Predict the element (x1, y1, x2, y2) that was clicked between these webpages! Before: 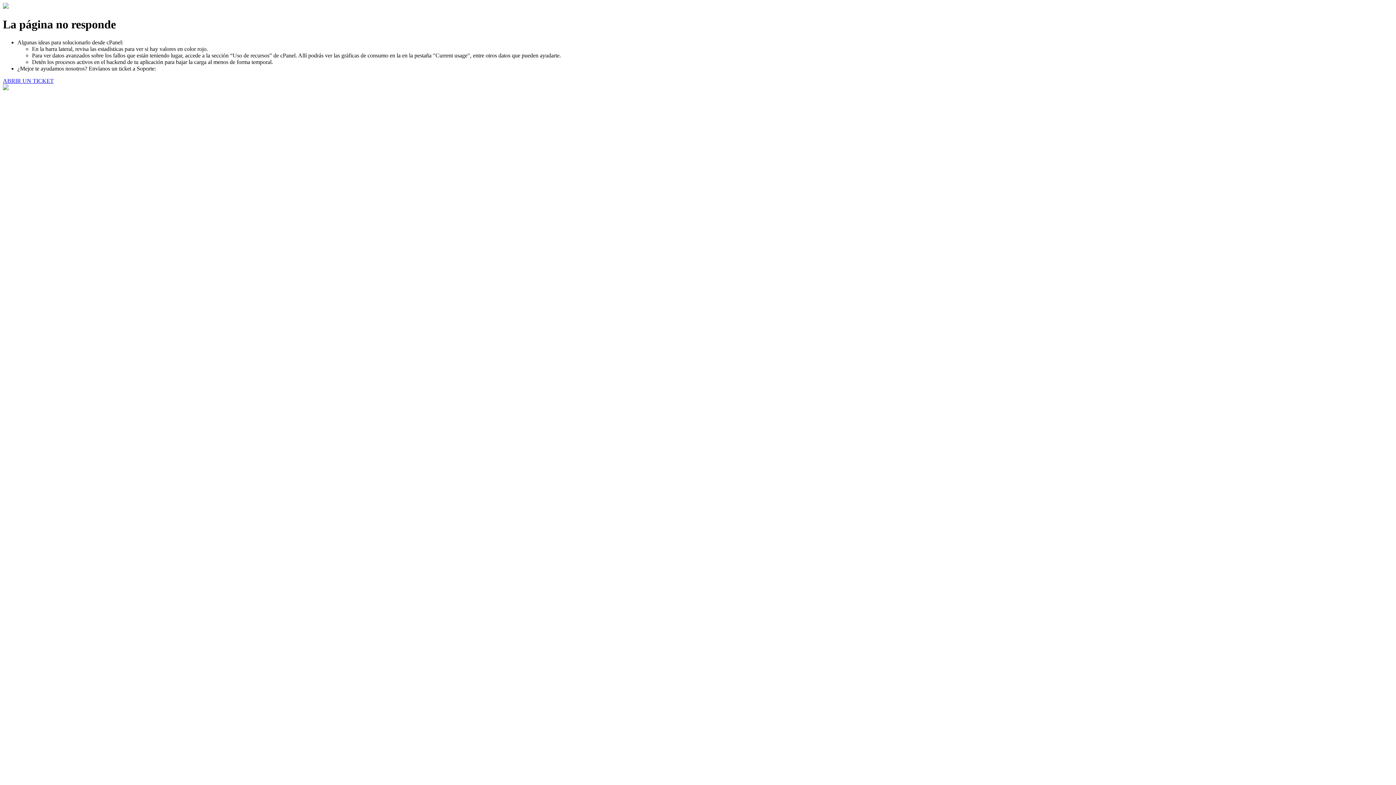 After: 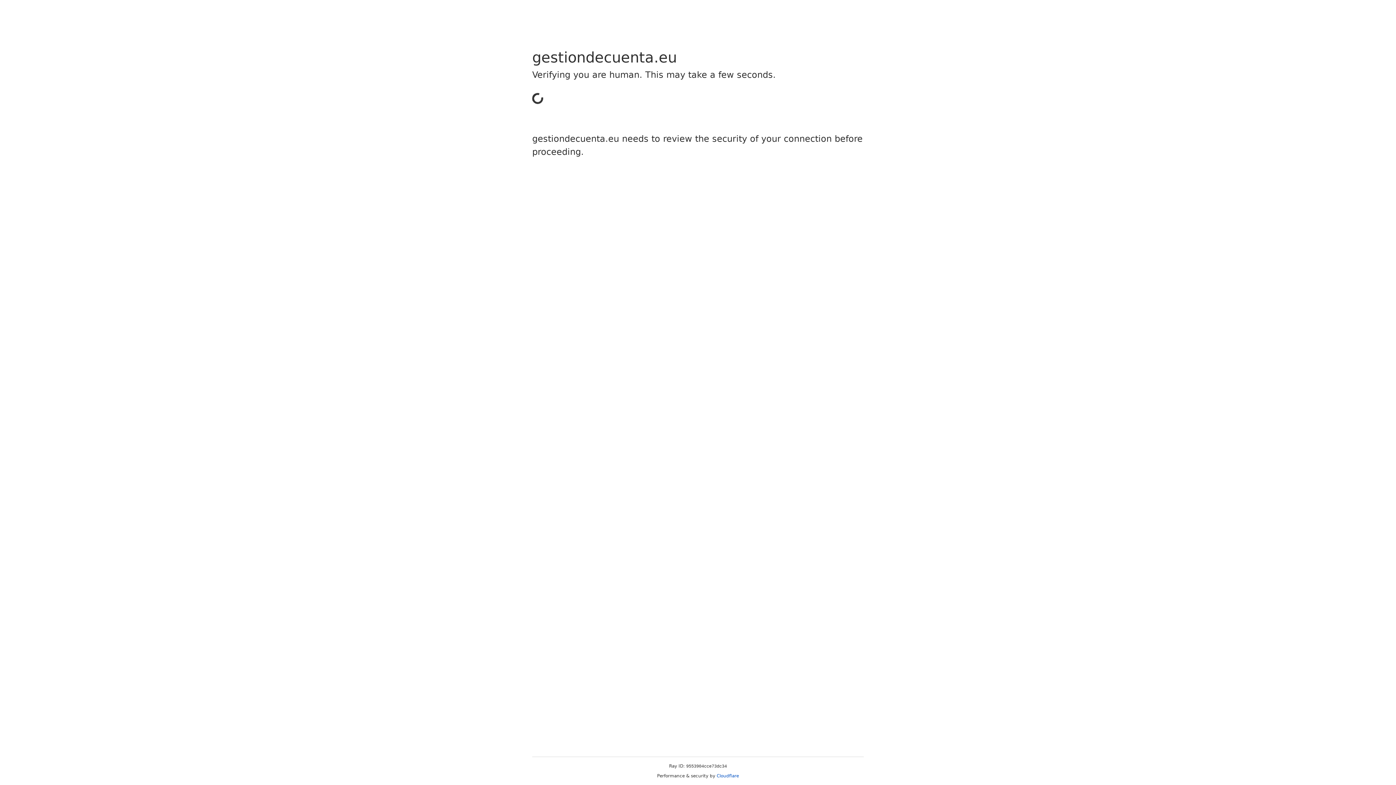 Action: label: ABRIR UN TICKET bbox: (2, 77, 53, 83)